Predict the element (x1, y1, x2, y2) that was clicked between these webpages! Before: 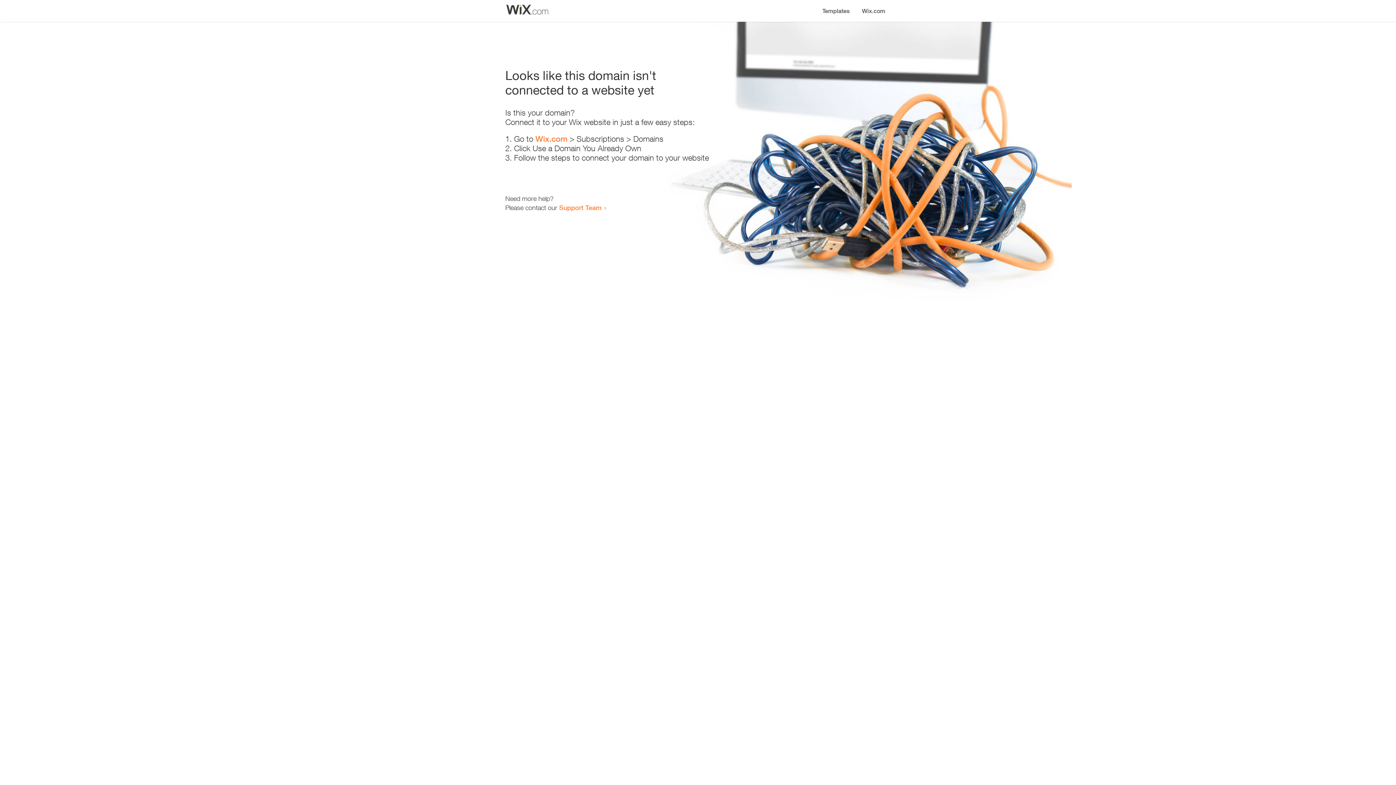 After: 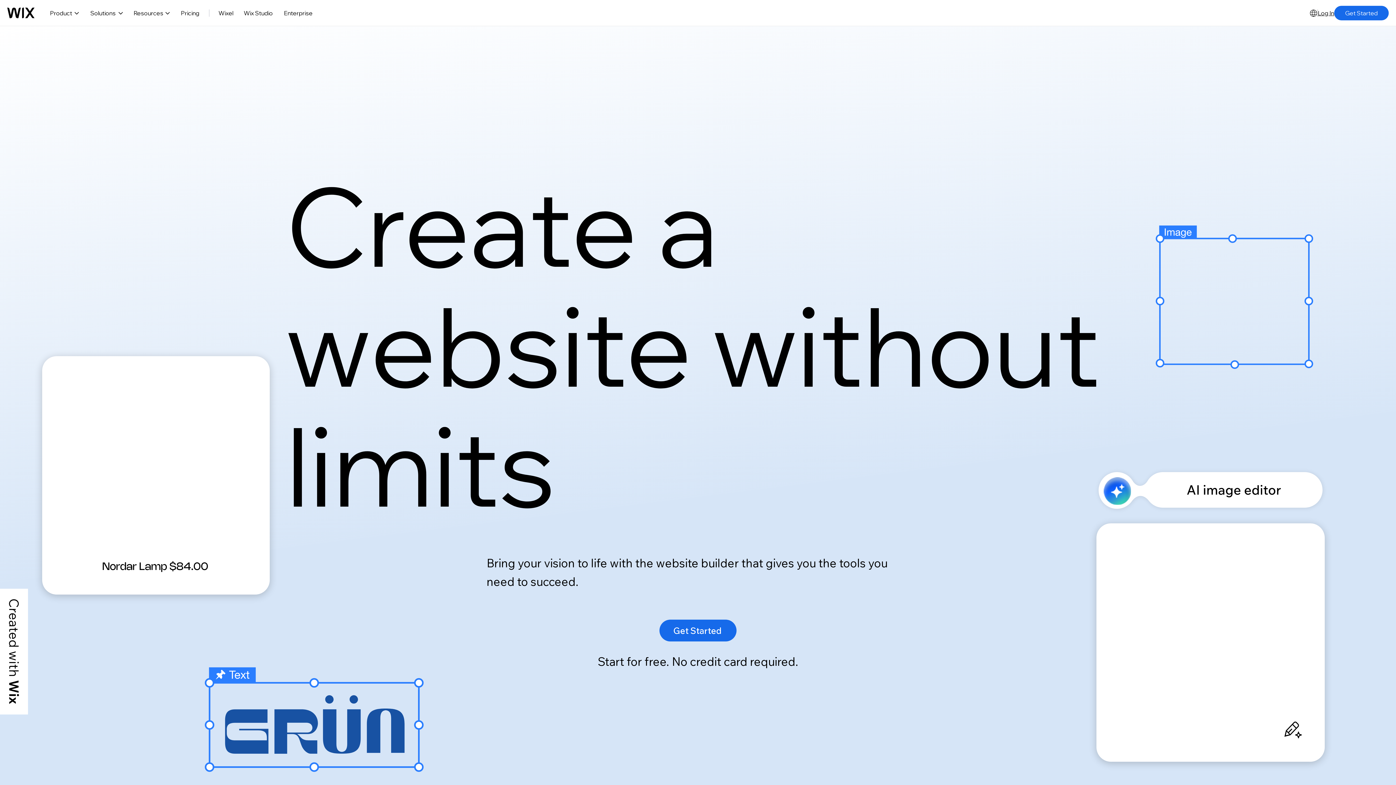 Action: bbox: (856, 0, 890, 14) label: Wix.com